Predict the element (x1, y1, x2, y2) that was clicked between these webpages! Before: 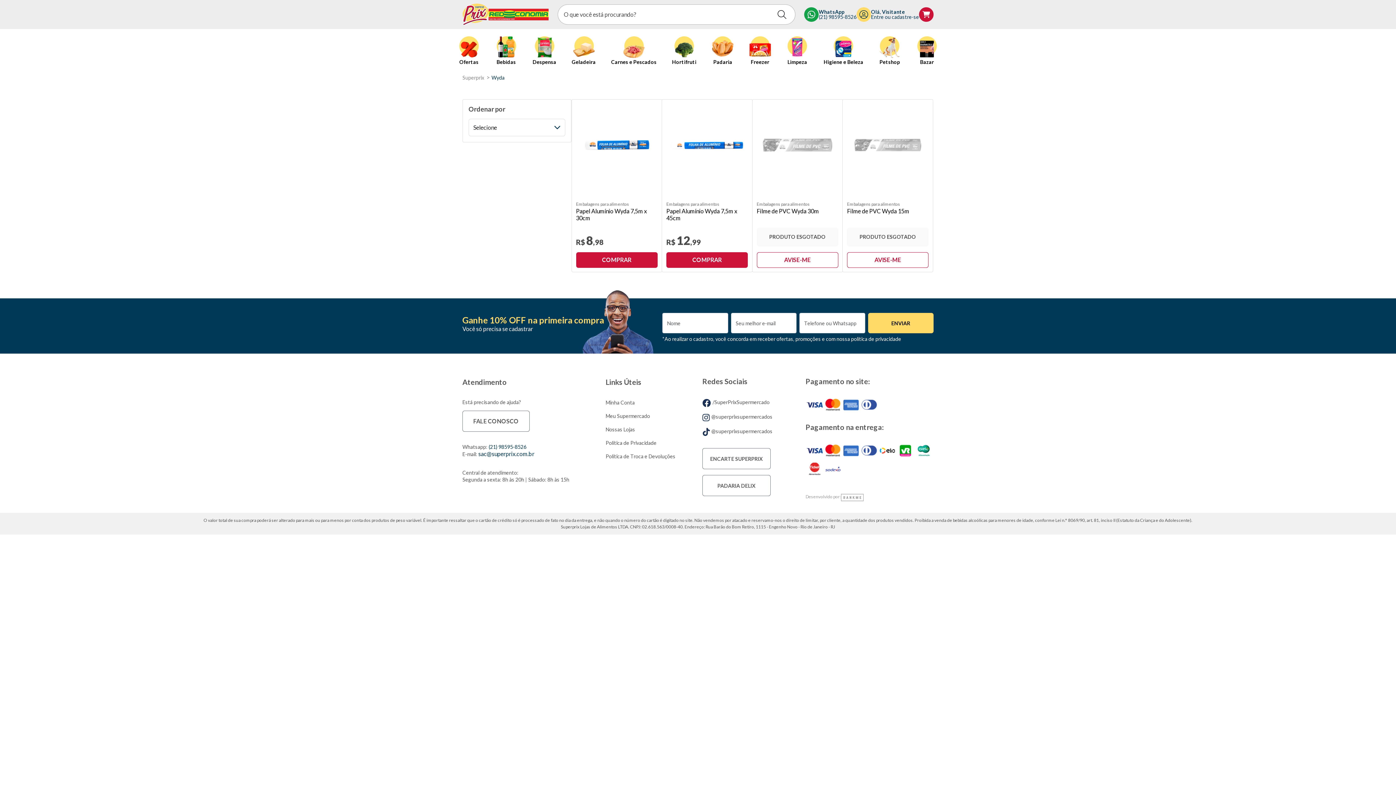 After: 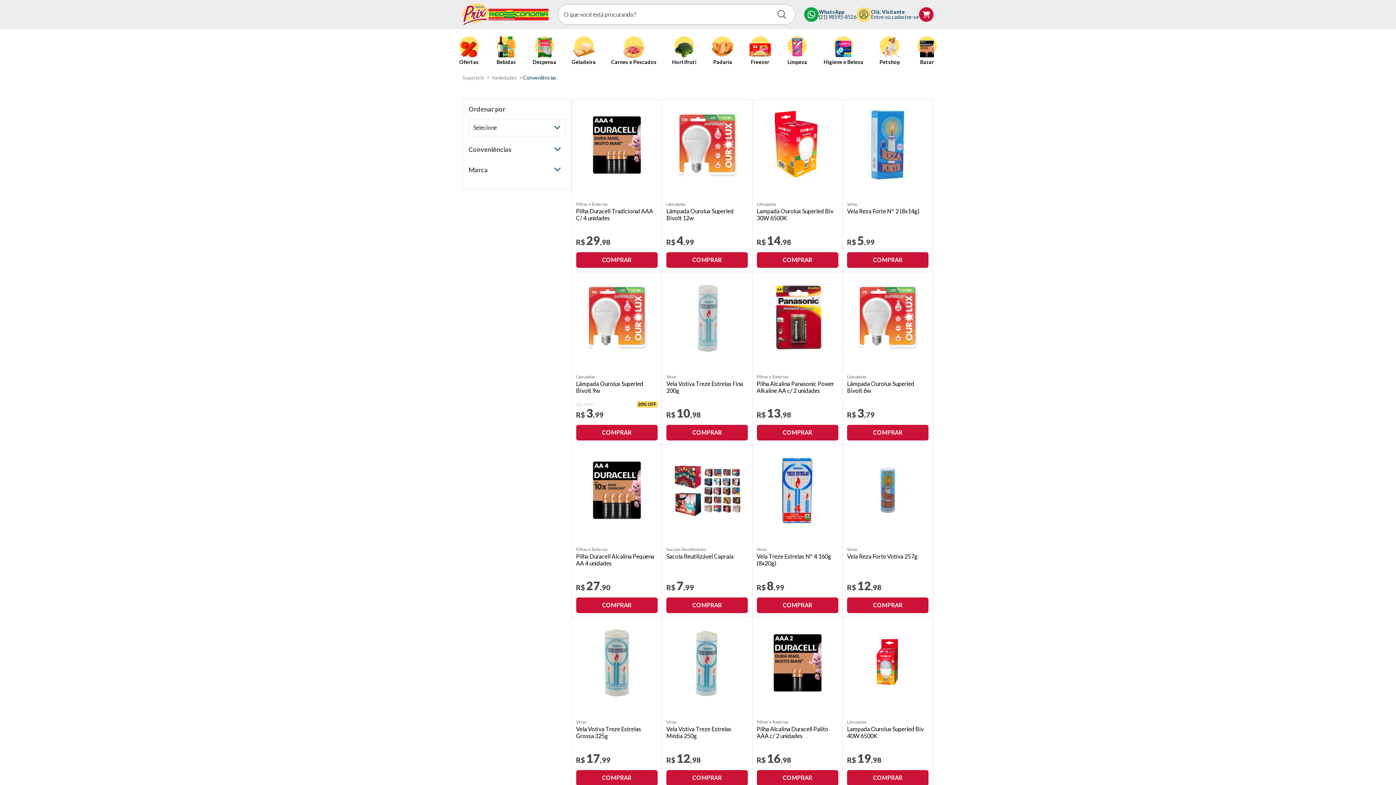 Action: label: Bazar bbox: (916, 36, 938, 73)